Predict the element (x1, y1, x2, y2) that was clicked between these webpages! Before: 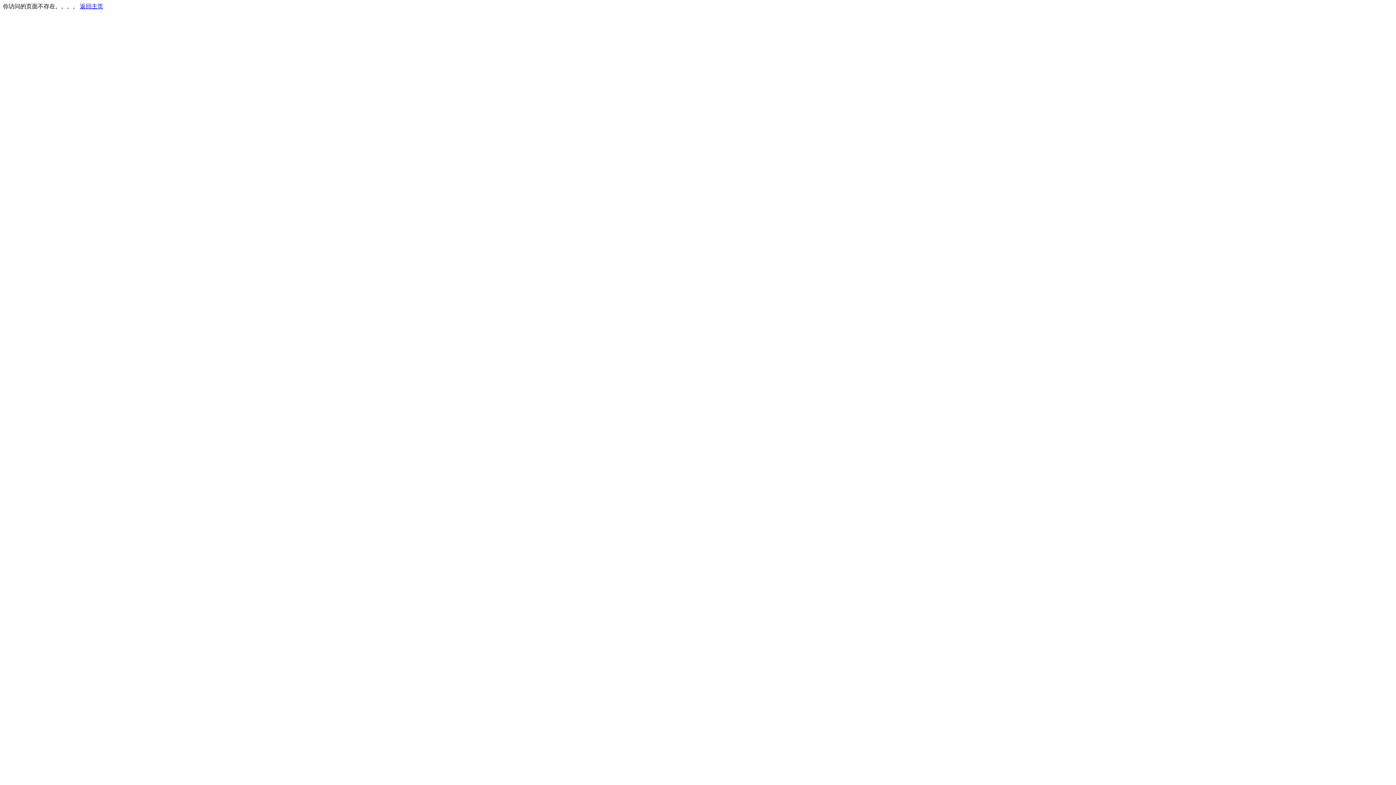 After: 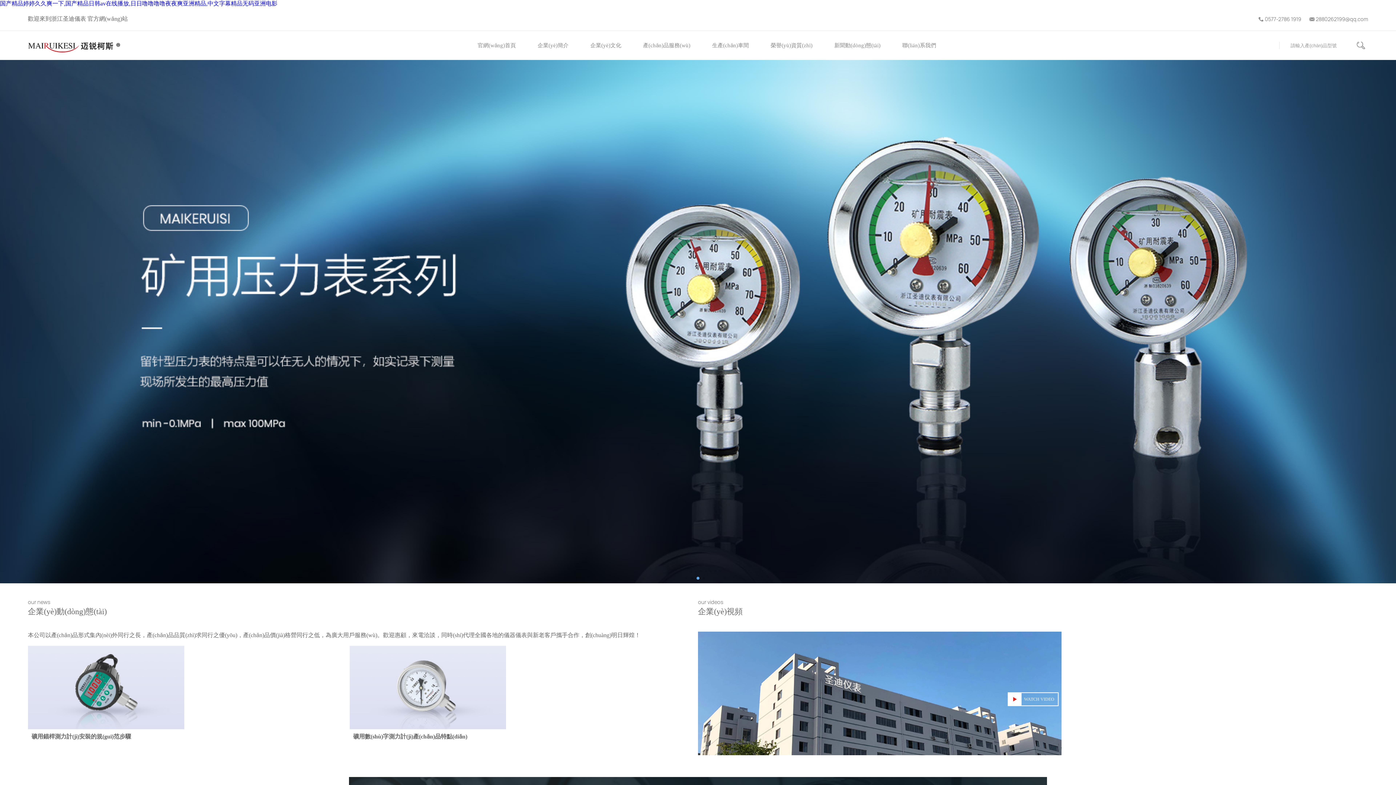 Action: label: 返回主页 bbox: (80, 3, 103, 9)